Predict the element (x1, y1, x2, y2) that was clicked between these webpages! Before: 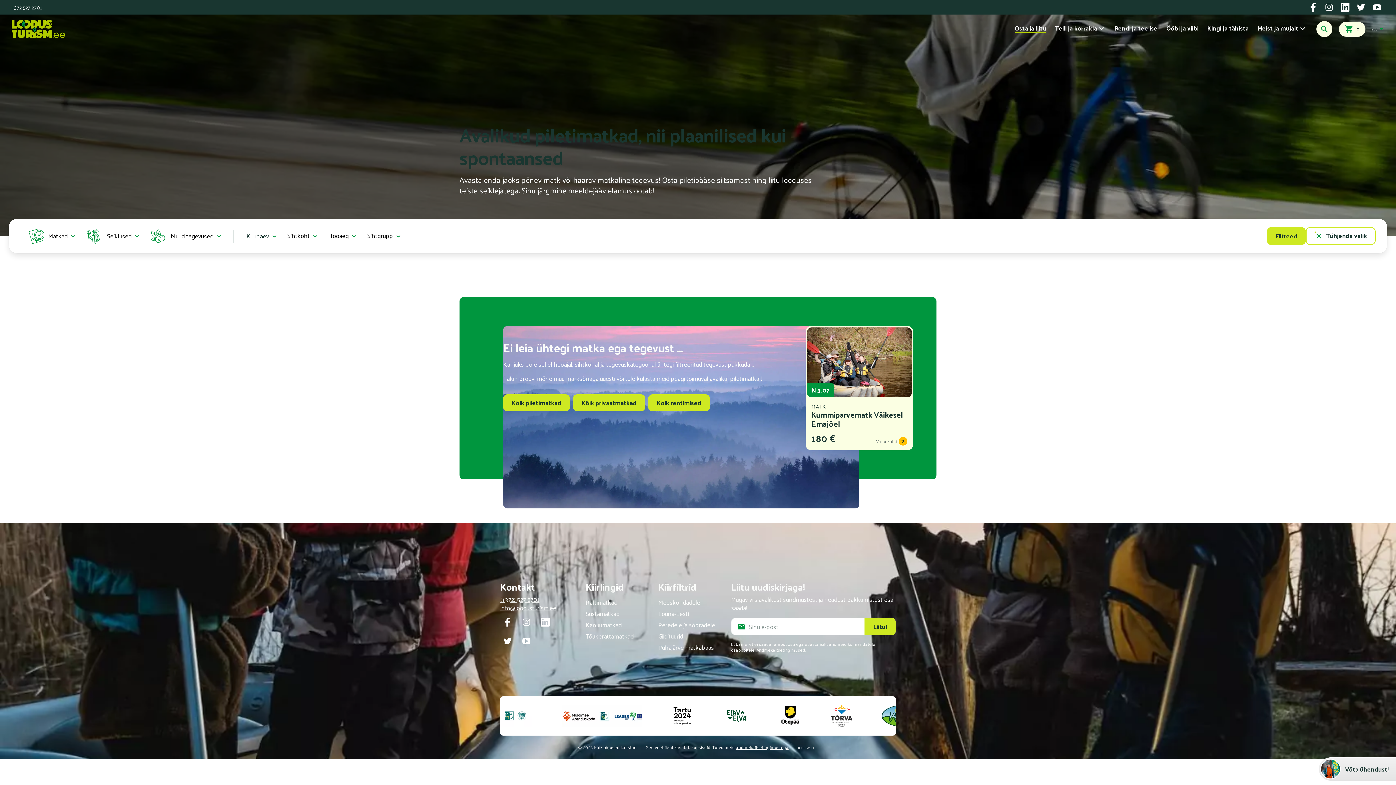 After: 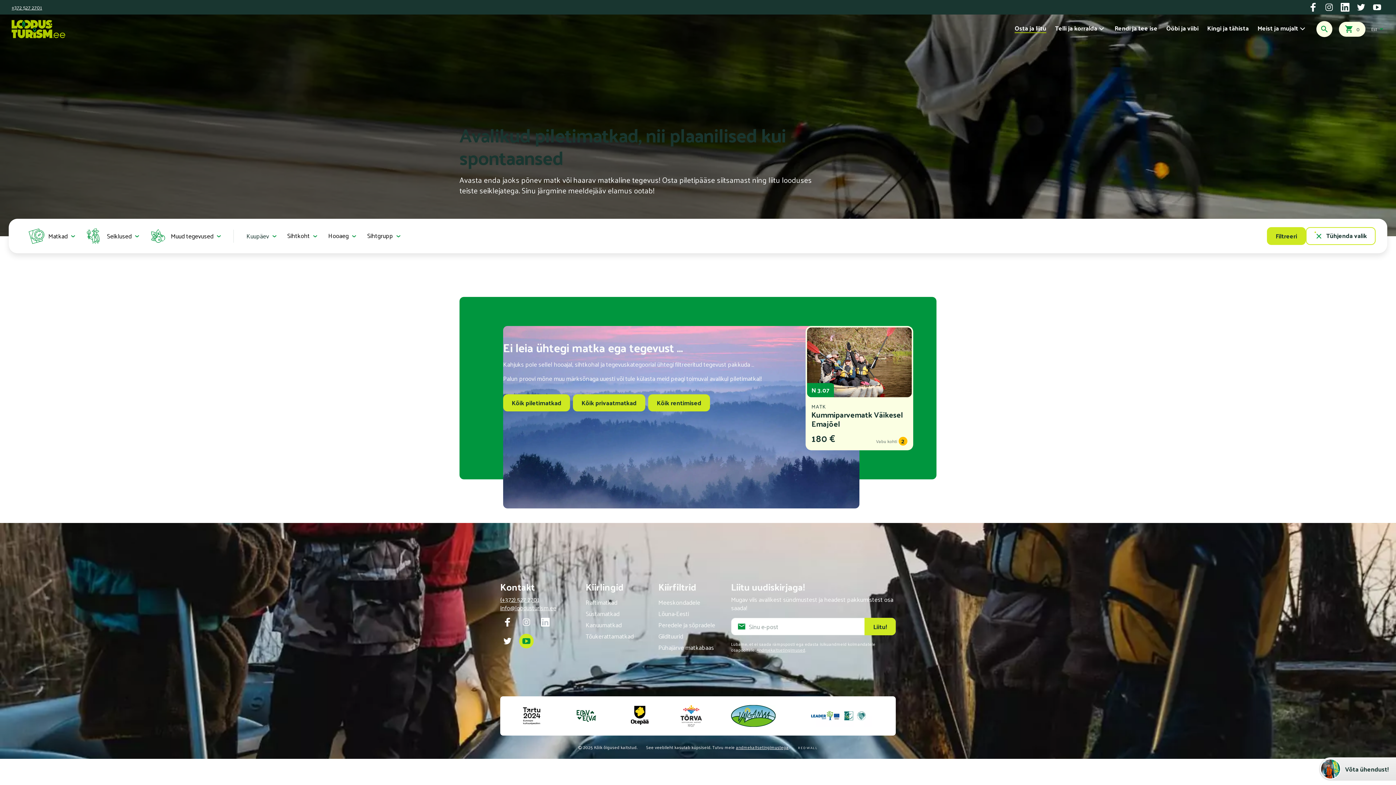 Action: bbox: (519, 634, 533, 648) label: YouTube: https://www.youtube.com/loodusturism